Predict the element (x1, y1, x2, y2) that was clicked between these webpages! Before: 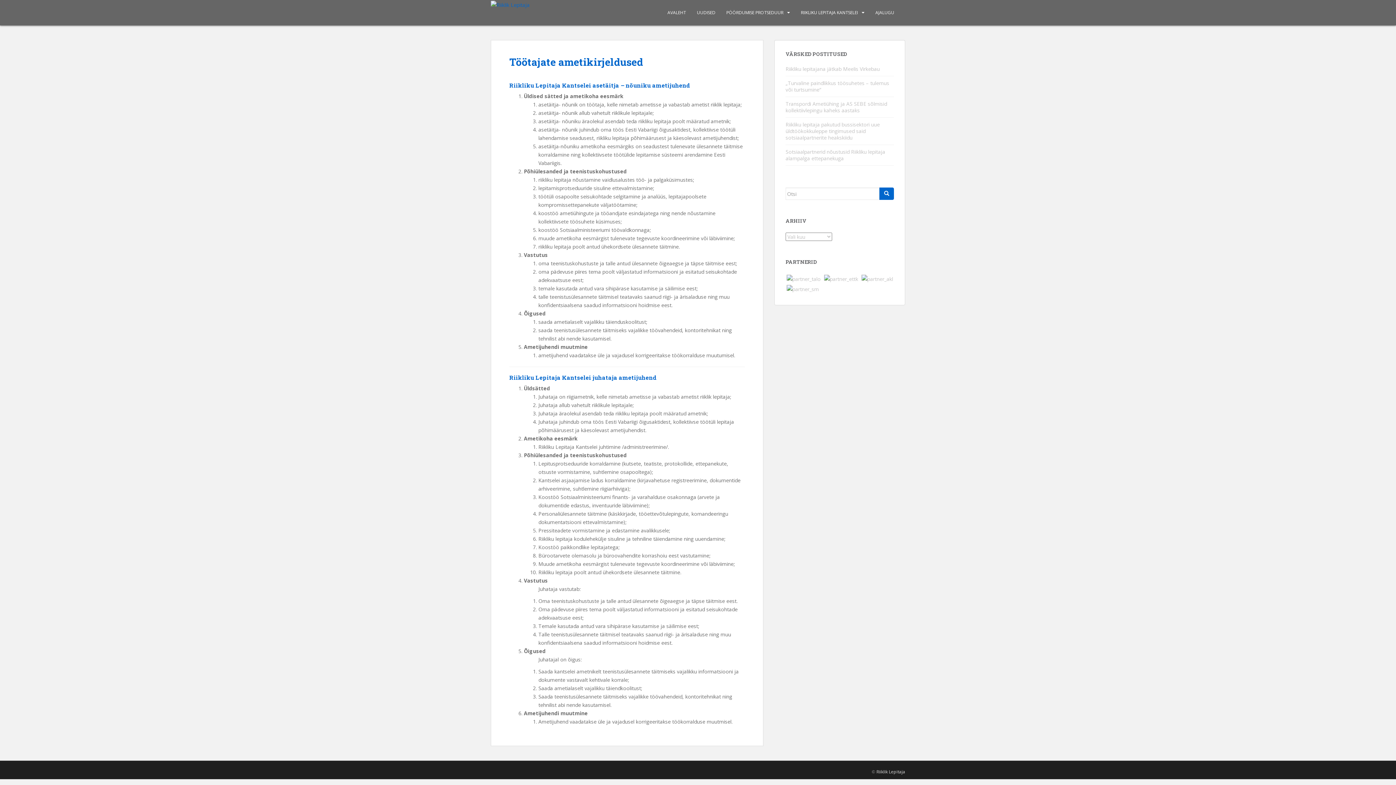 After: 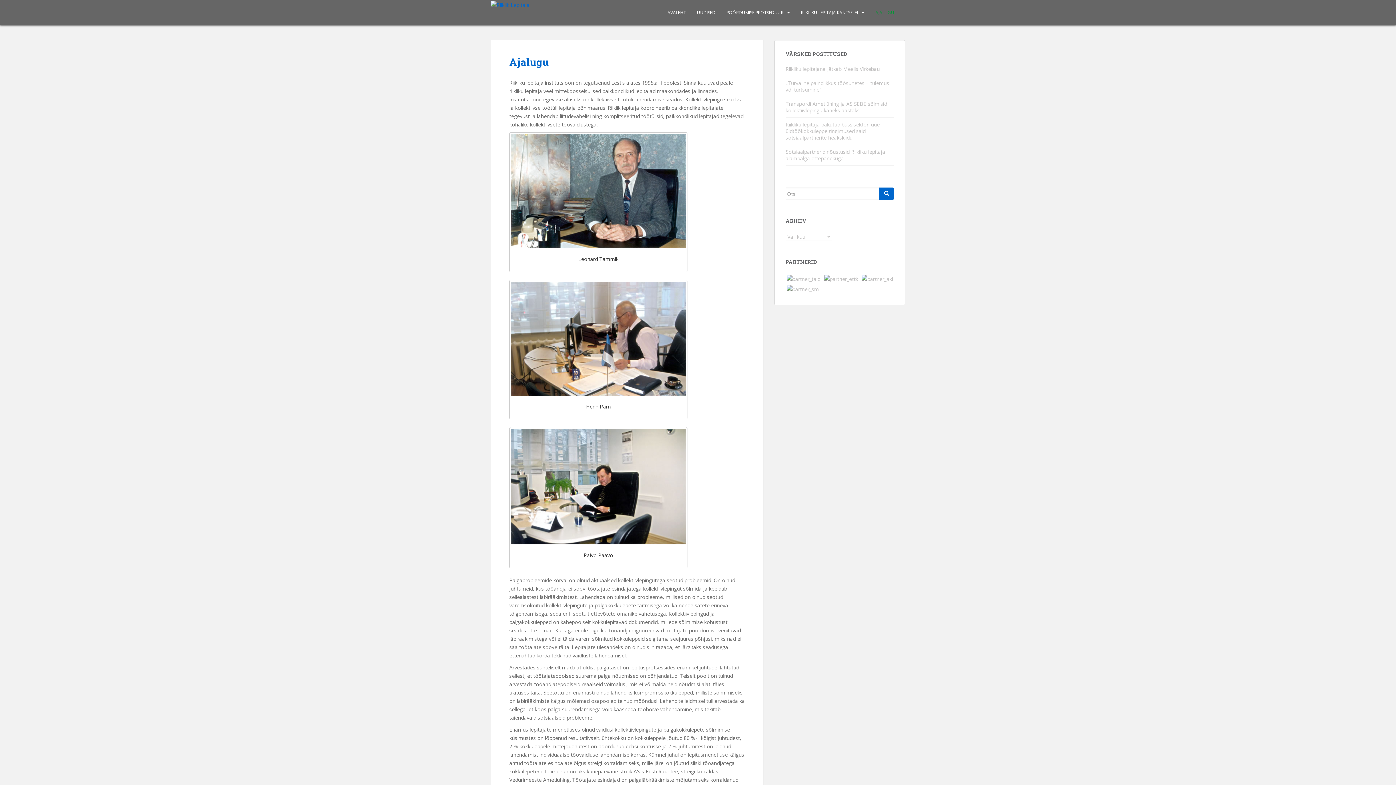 Action: label: AJALUGU bbox: (875, 5, 894, 20)